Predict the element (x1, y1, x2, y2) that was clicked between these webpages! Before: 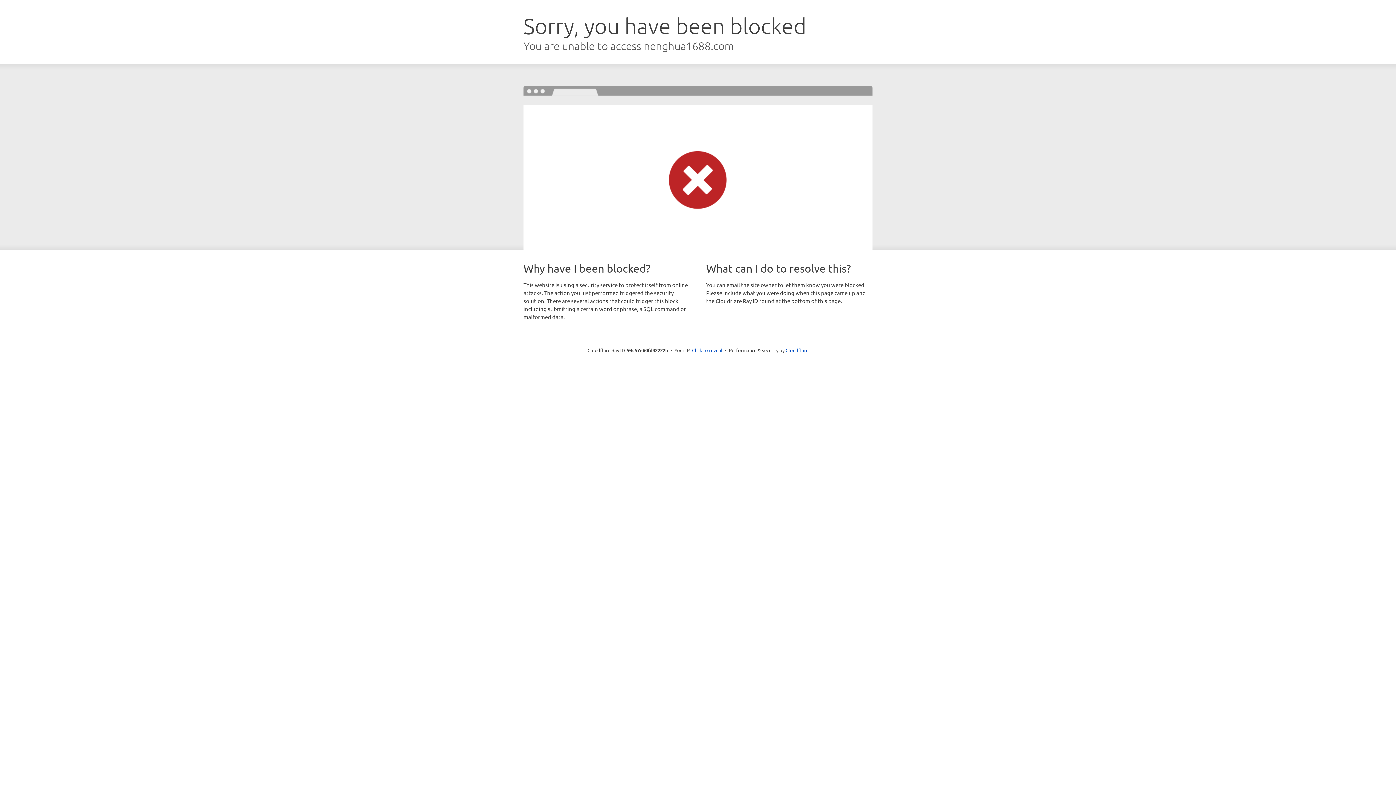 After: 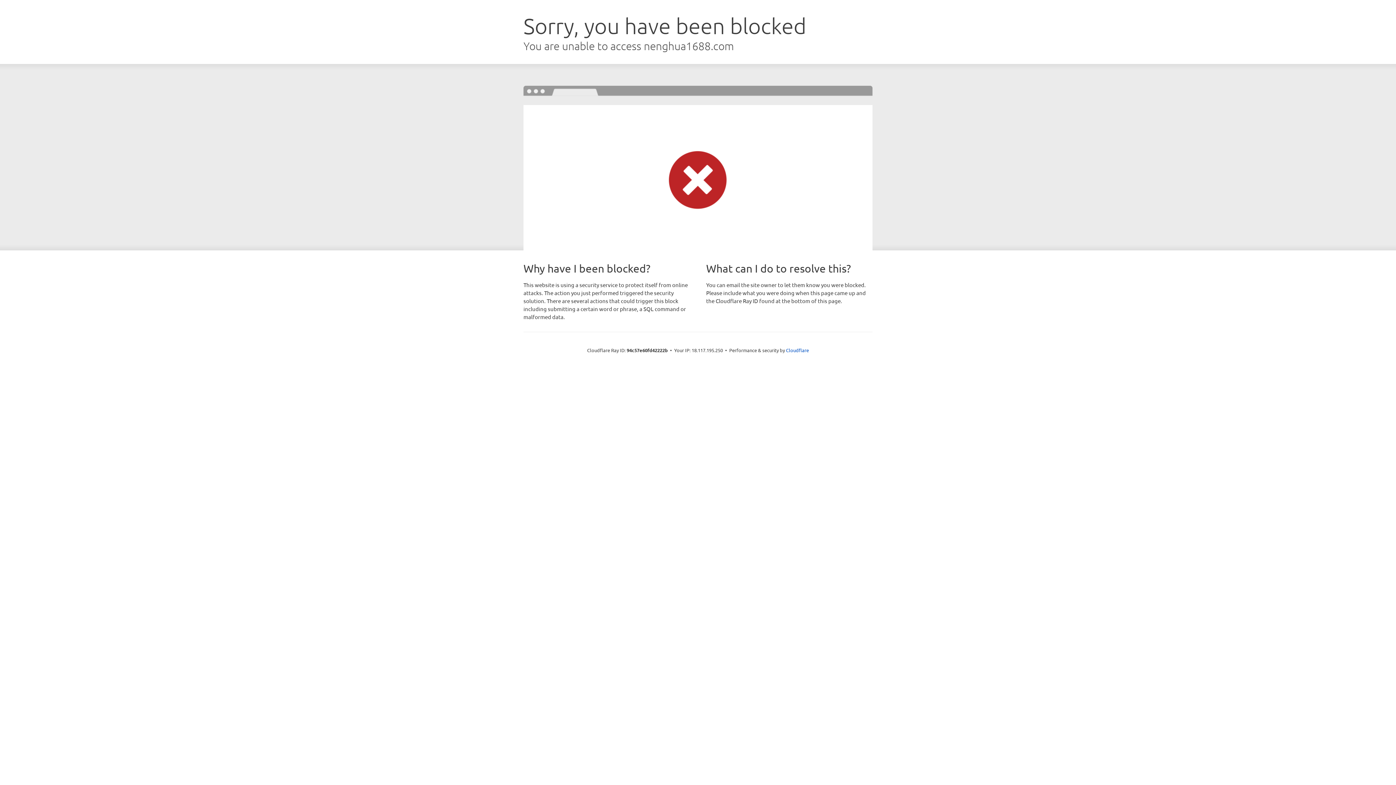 Action: label: Click to reveal bbox: (692, 346, 722, 353)